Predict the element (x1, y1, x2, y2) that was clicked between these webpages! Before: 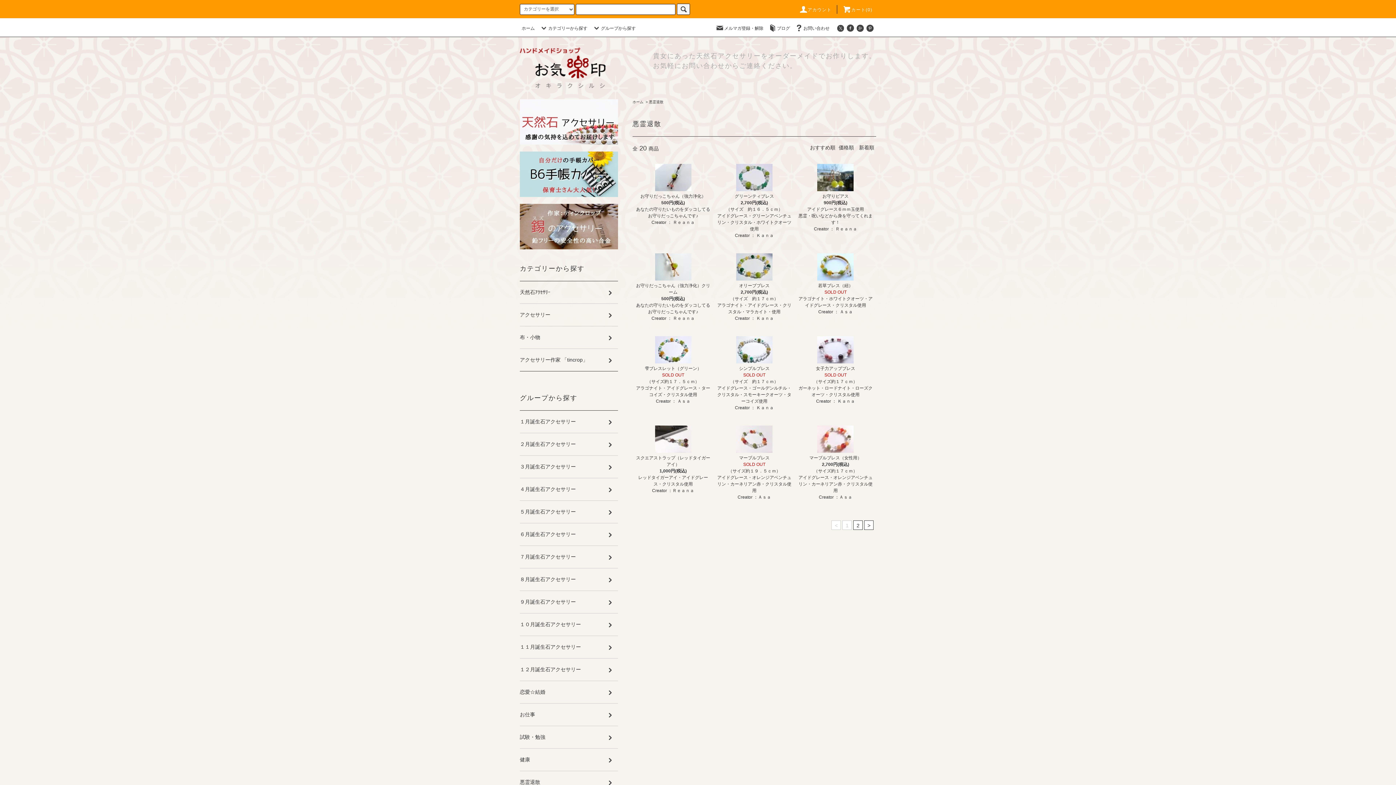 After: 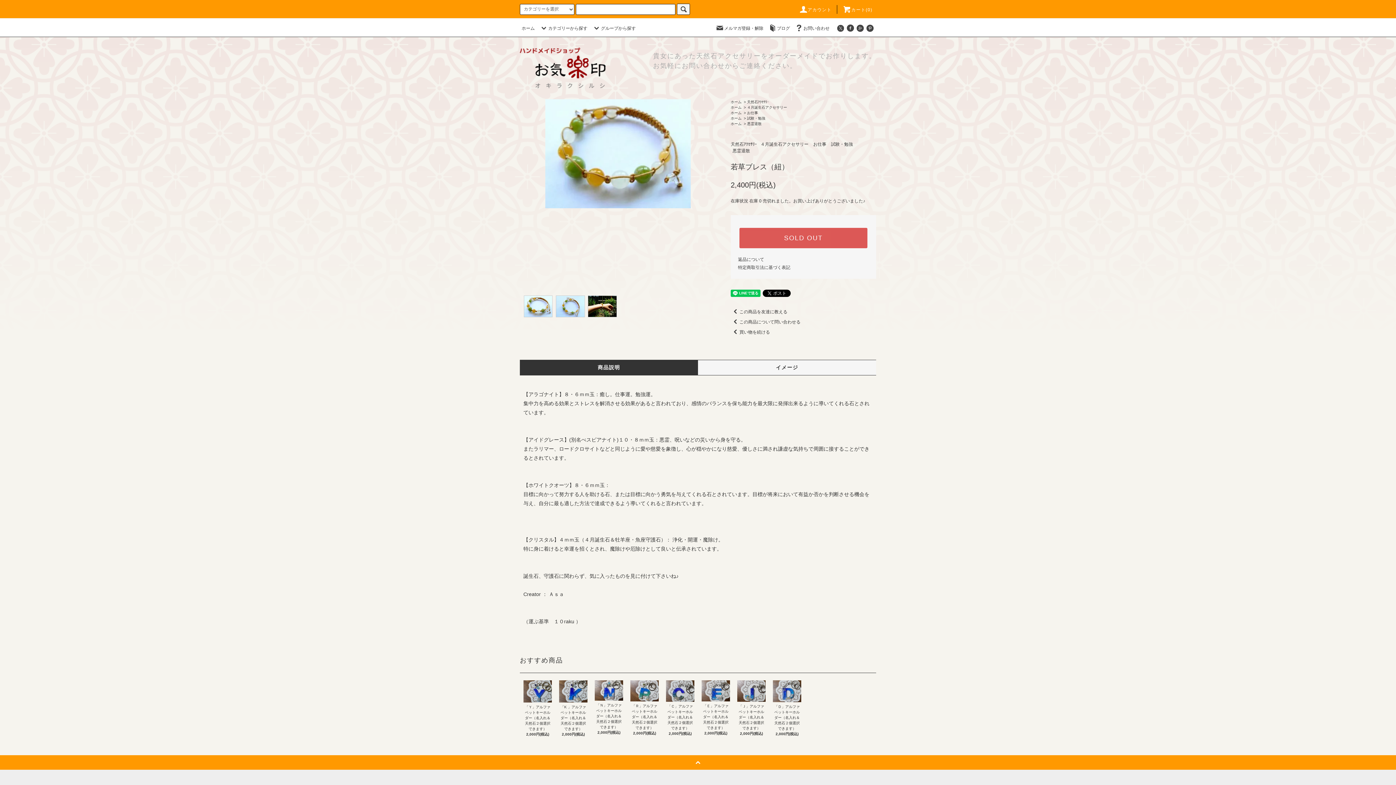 Action: bbox: (797, 253, 873, 280)